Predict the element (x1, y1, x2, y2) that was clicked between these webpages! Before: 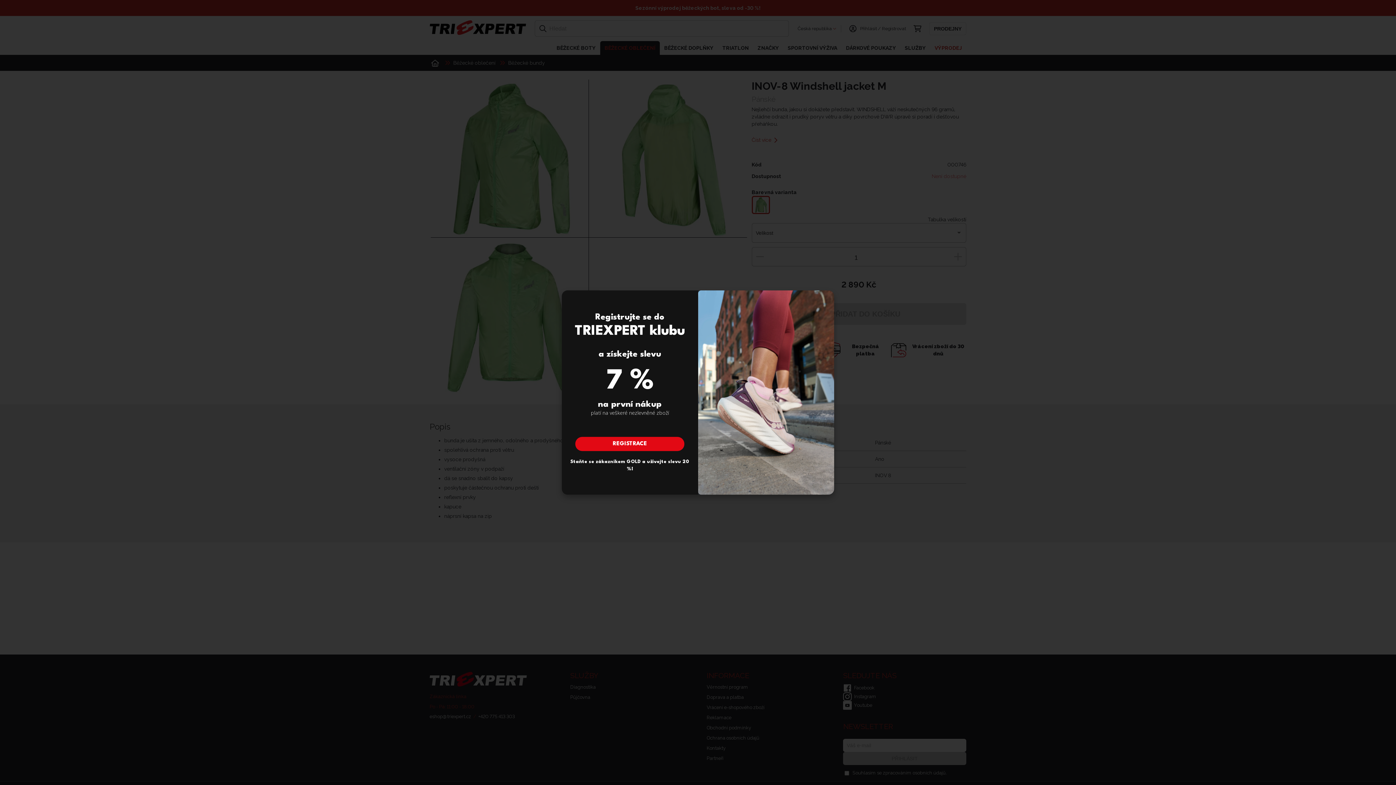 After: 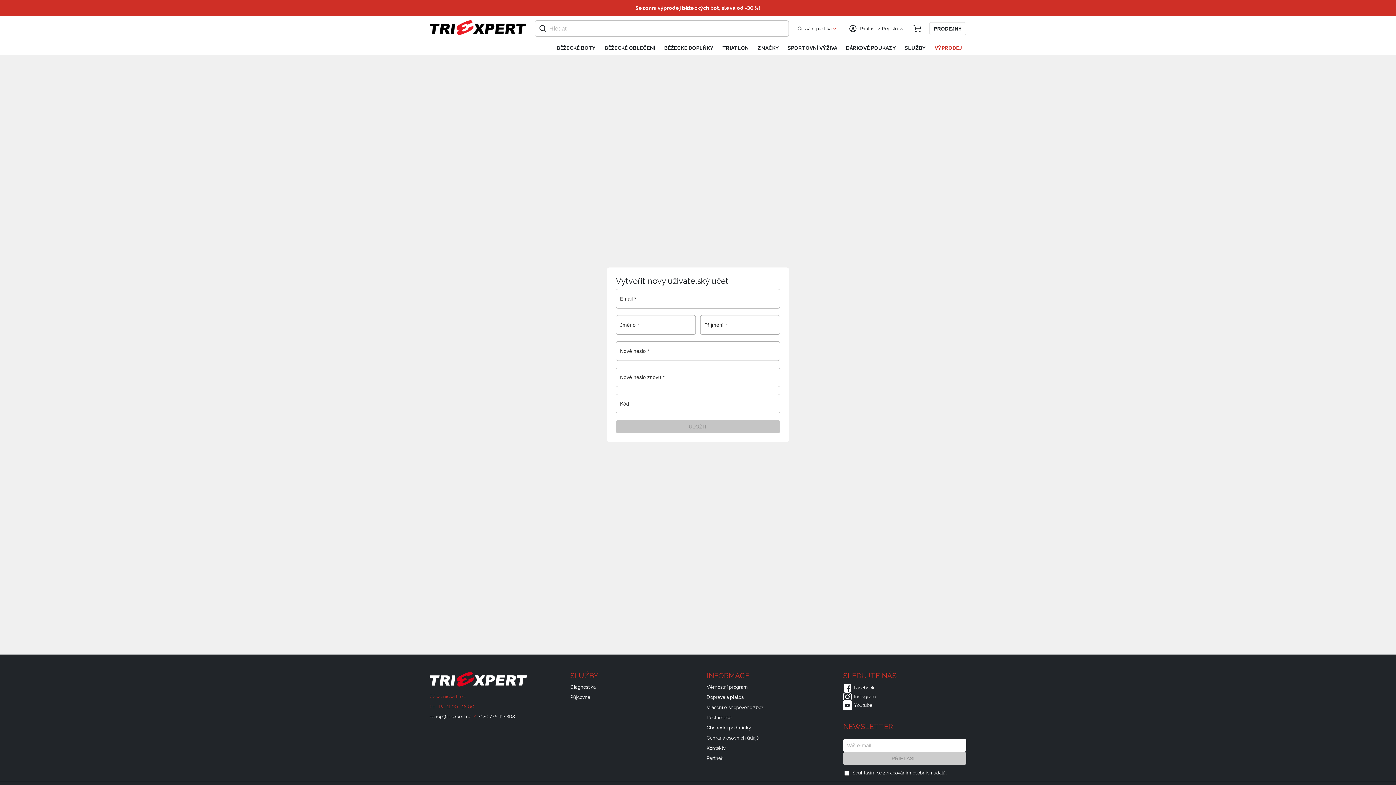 Action: label: REGISTRACE bbox: (575, 437, 684, 451)